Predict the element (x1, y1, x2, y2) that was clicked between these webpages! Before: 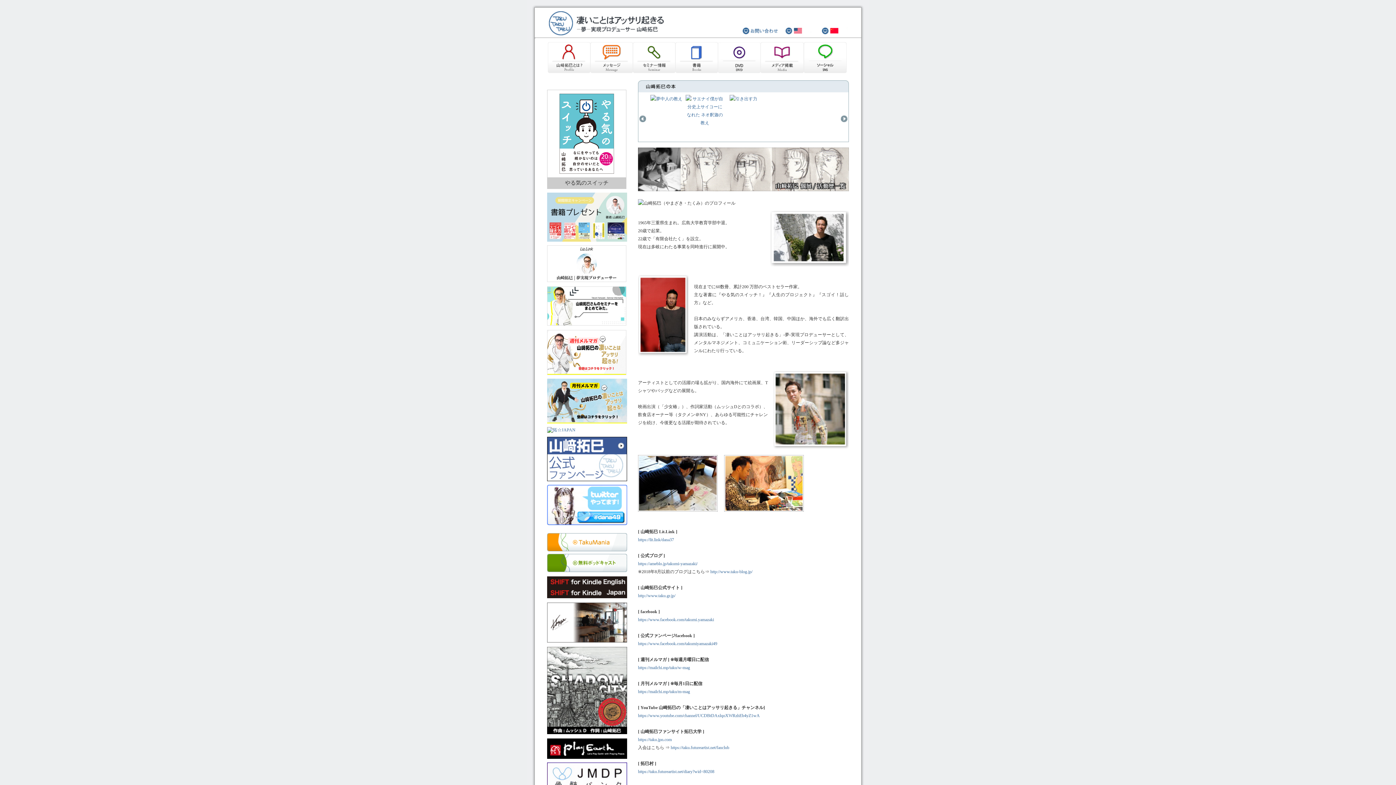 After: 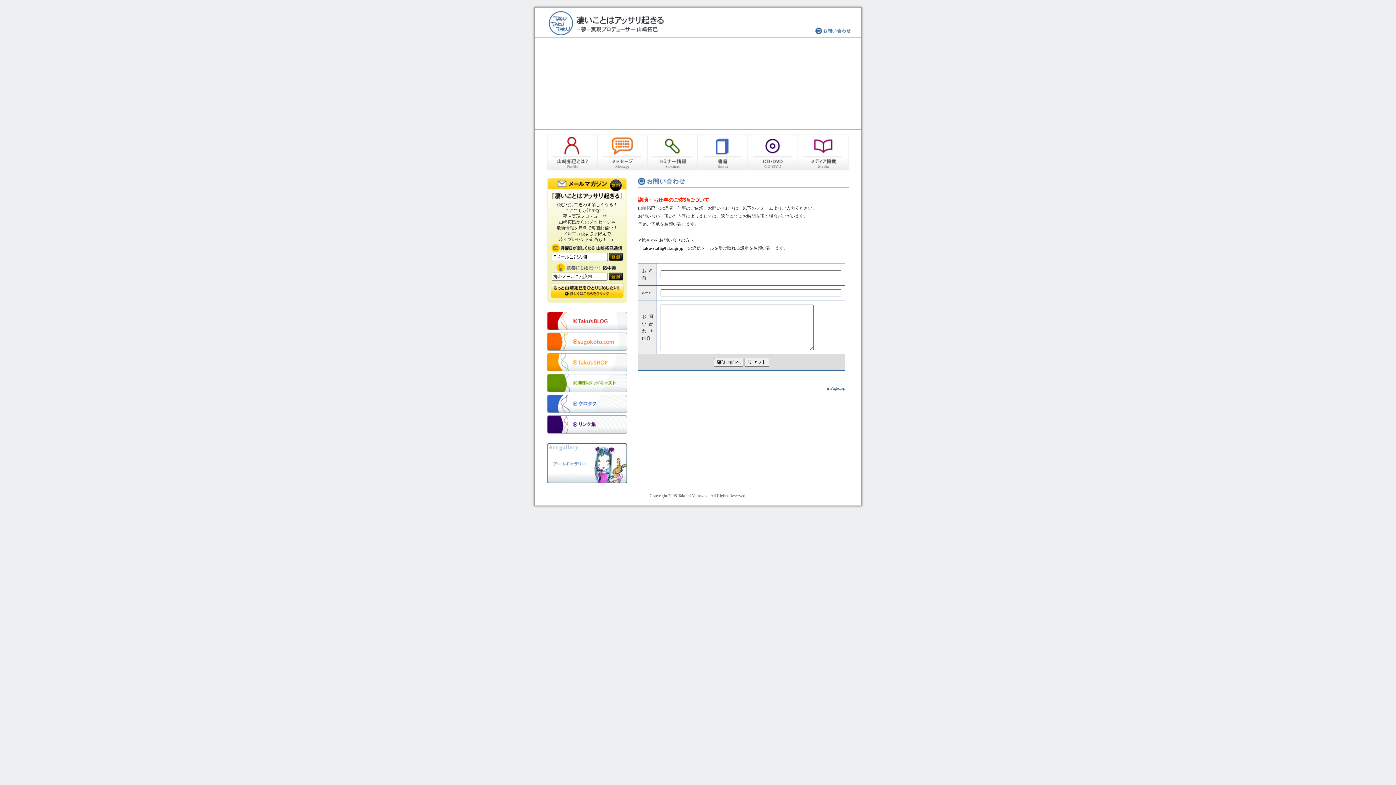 Action: bbox: (741, 25, 778, 36) label: お問い合わせ